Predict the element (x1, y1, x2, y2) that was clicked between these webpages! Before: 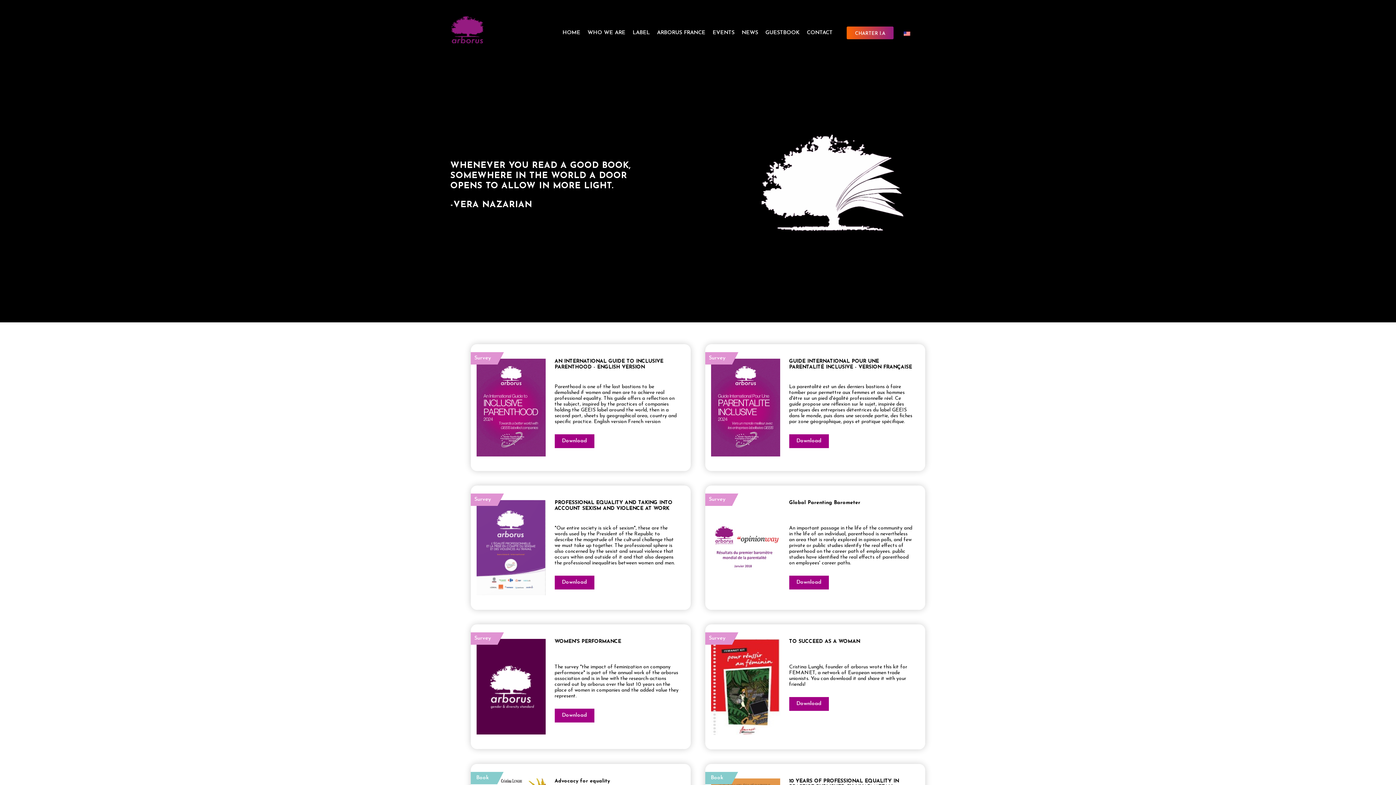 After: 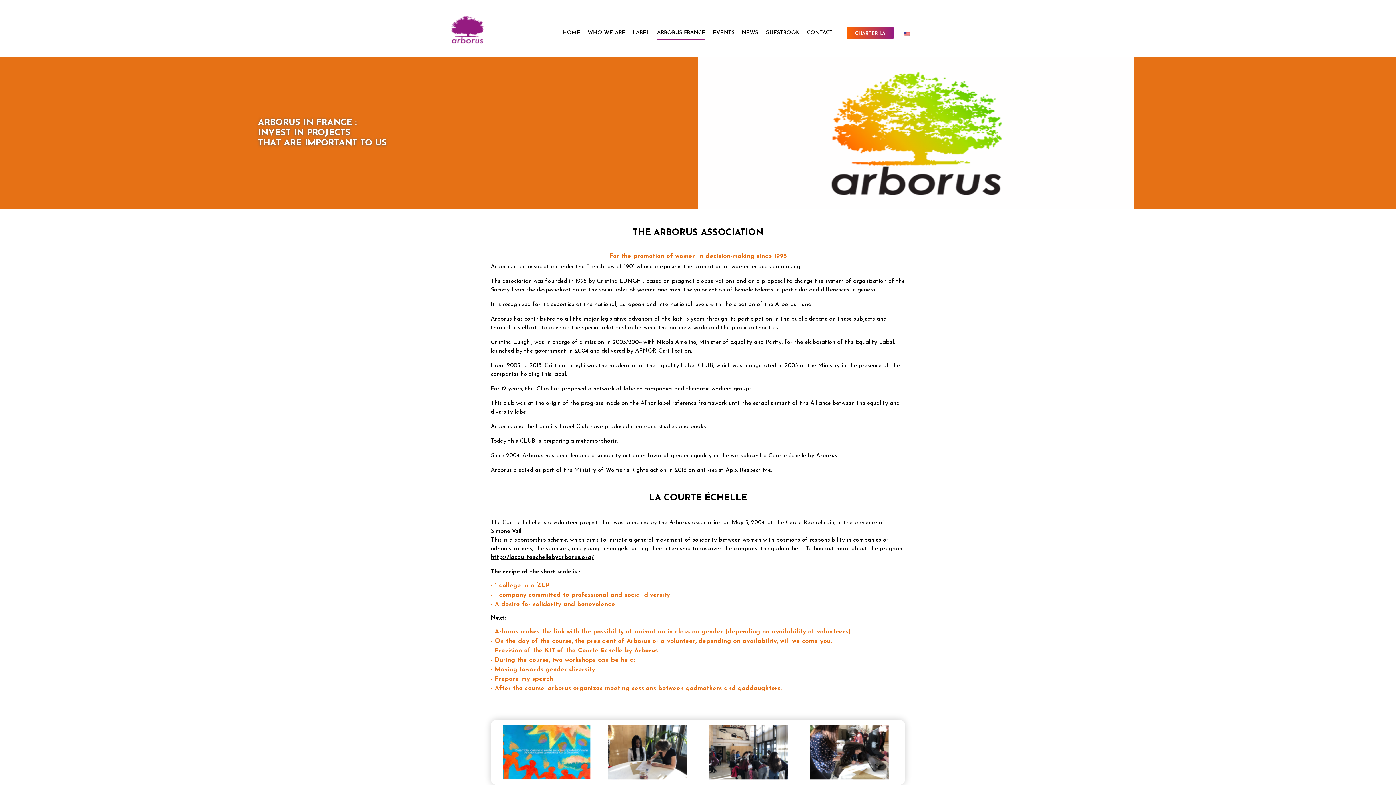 Action: label: ARBORUS FRANCE bbox: (657, 26, 705, 39)